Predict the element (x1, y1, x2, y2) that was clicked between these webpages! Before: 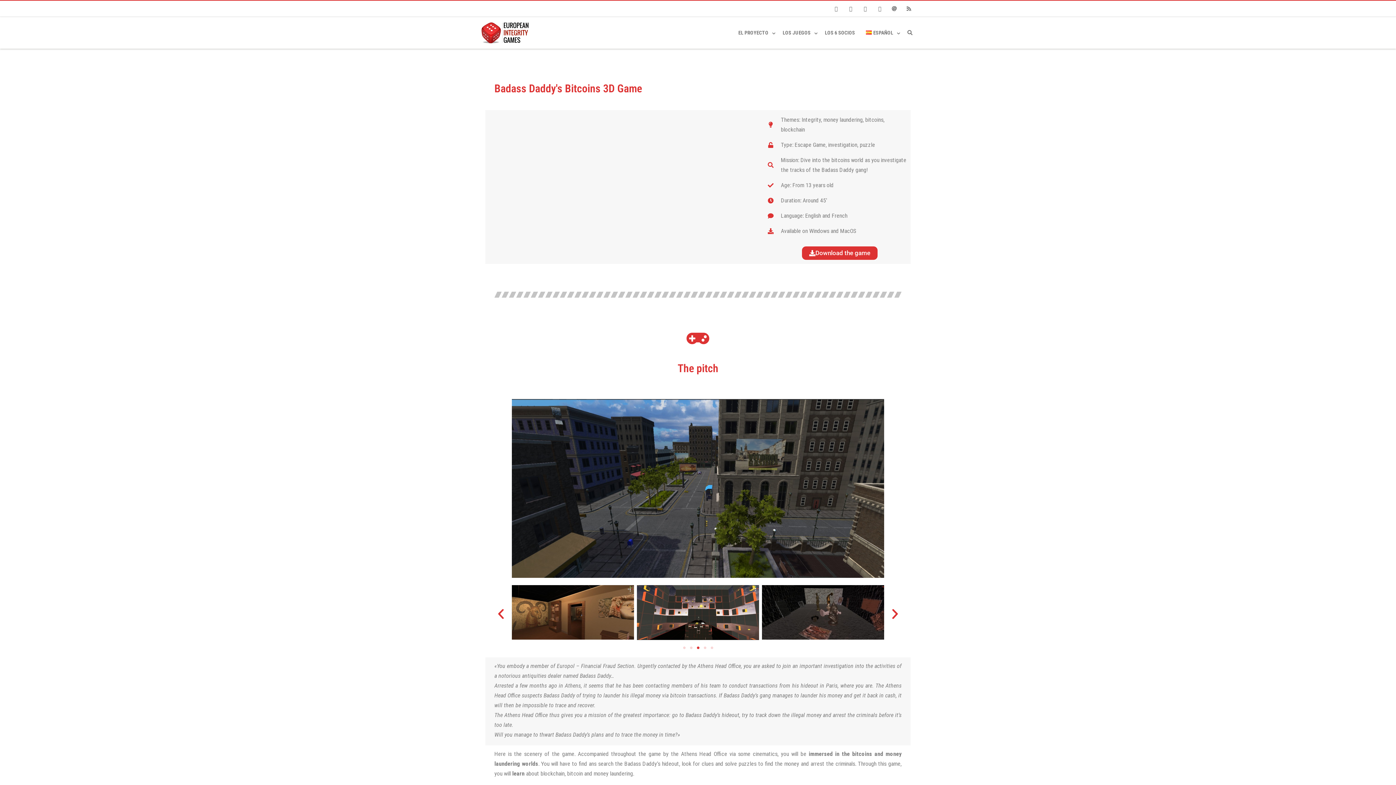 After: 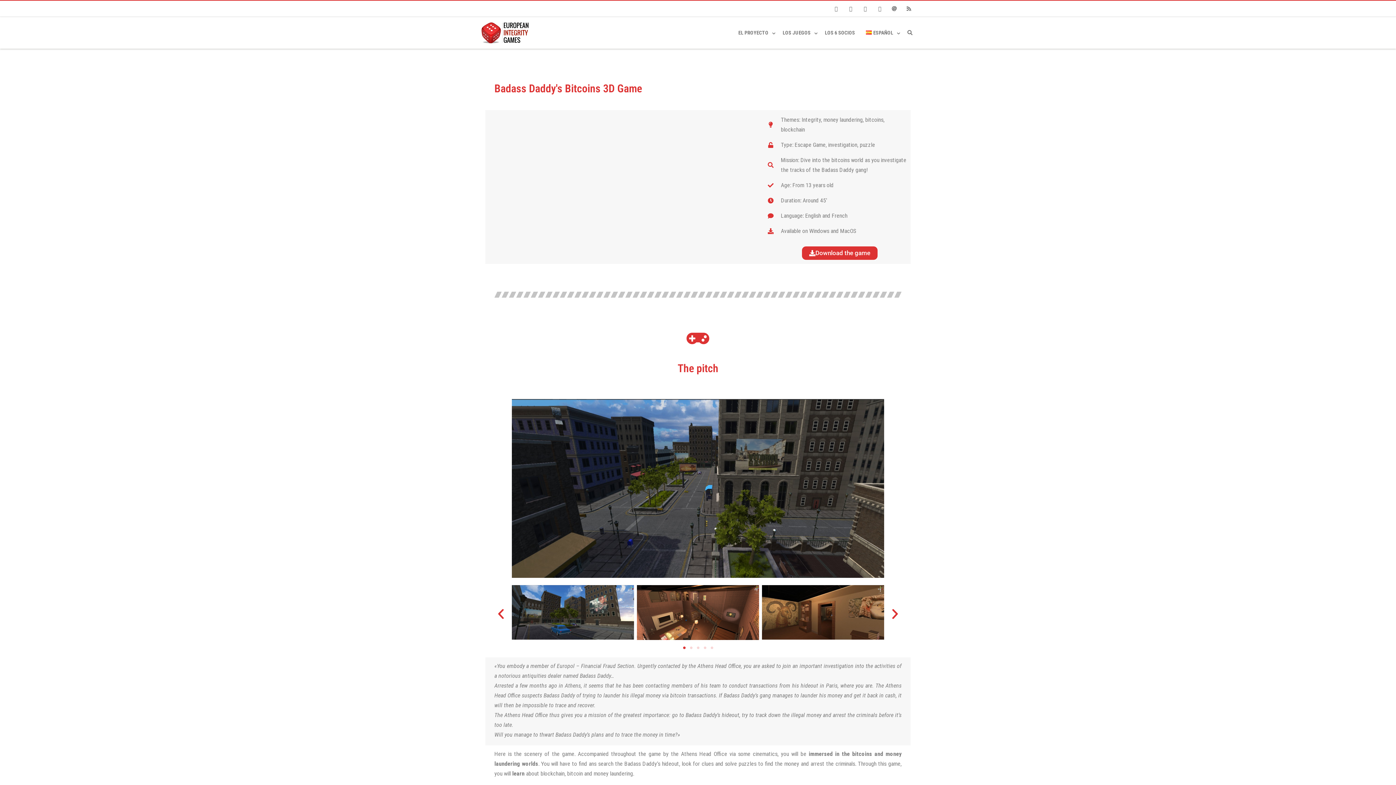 Action: bbox: (683, 646, 685, 649) label: Ir a la diapositiva 1